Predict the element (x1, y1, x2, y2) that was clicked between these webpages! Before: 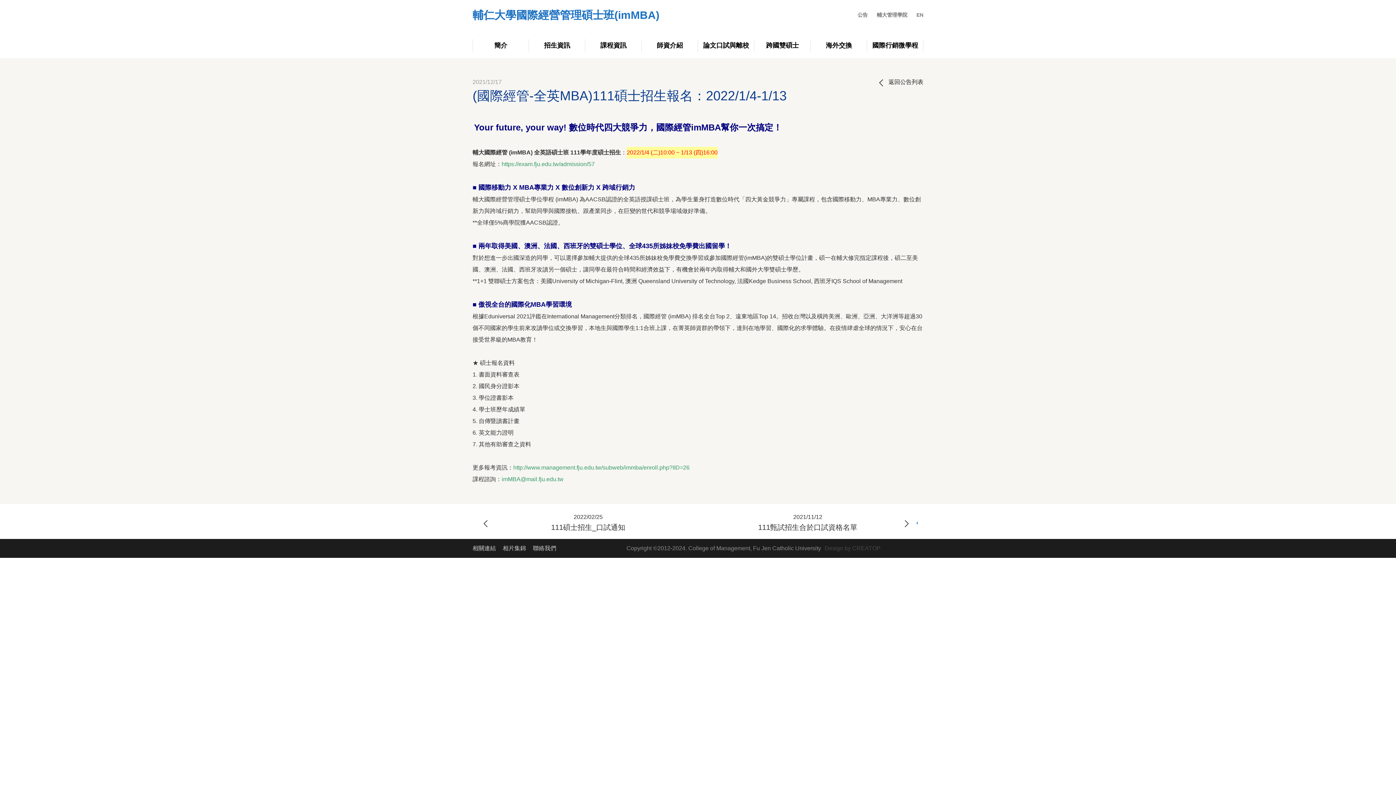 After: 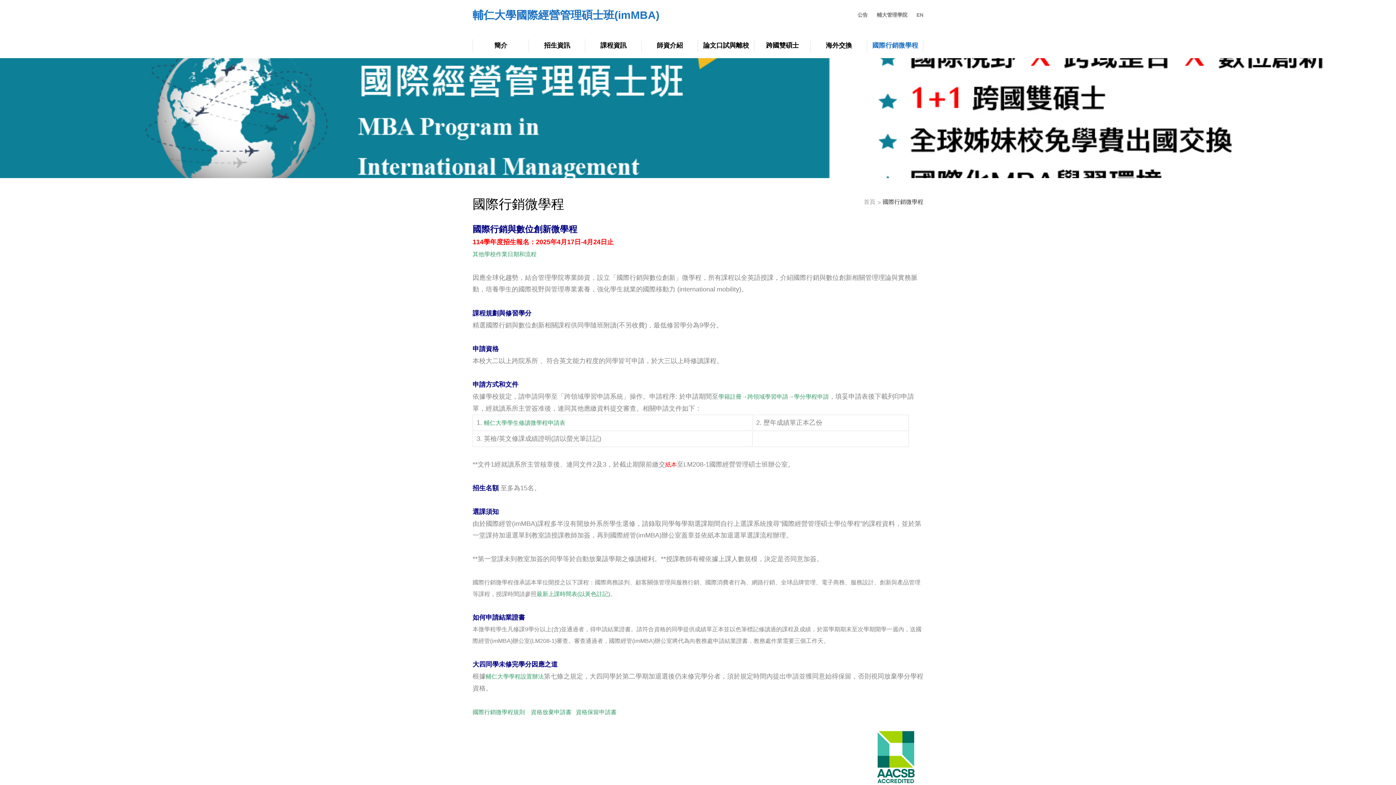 Action: bbox: (872, 32, 918, 58) label: 國際行銷微學程